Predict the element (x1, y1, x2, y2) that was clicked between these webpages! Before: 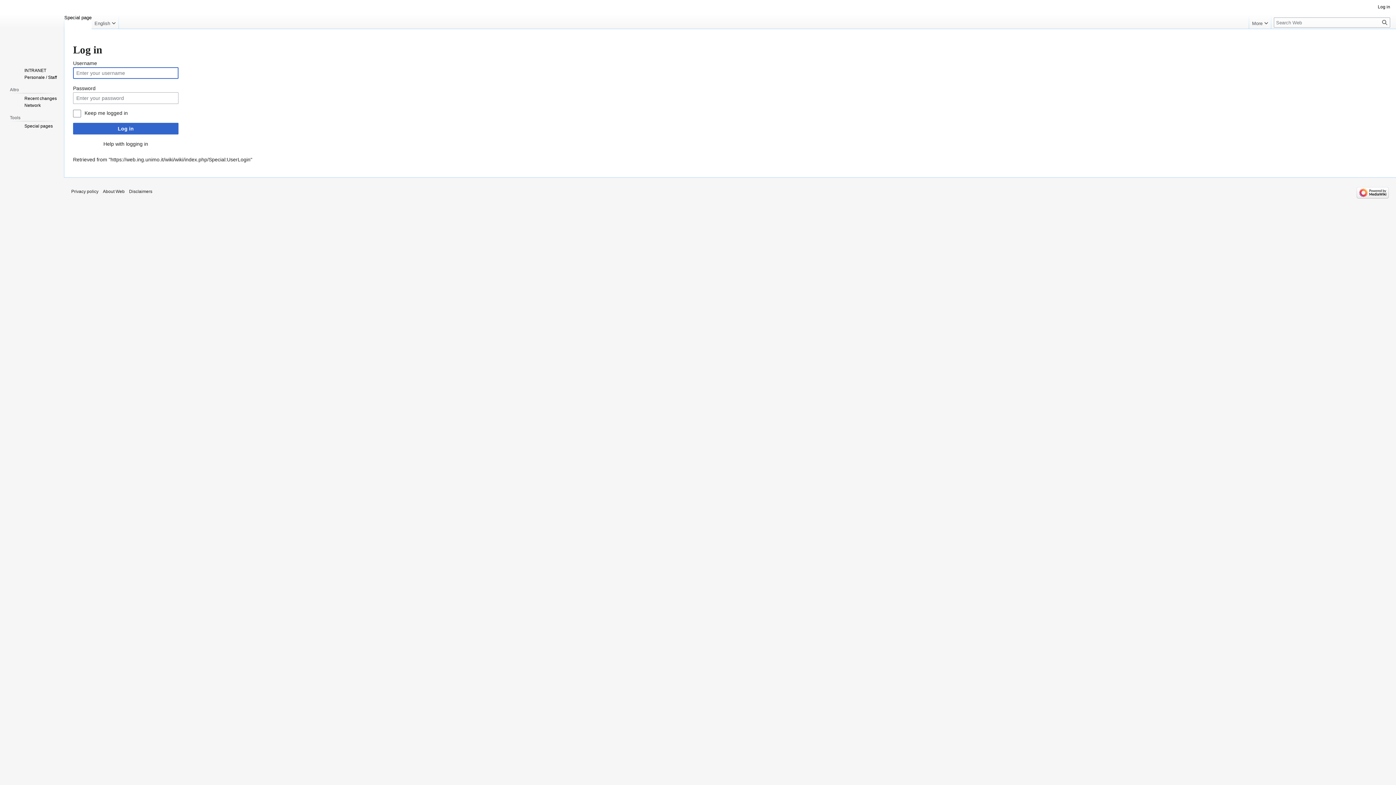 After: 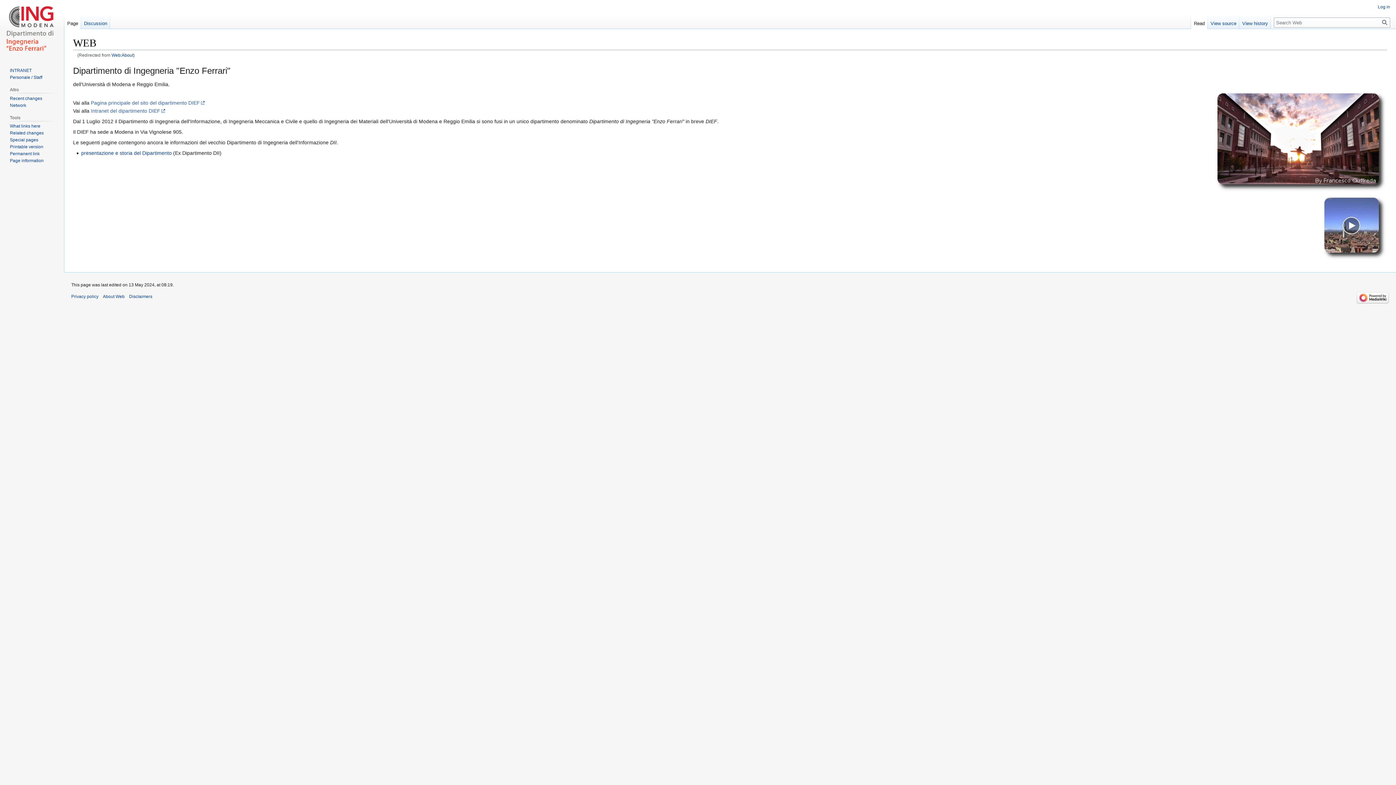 Action: bbox: (102, 189, 124, 194) label: About Web